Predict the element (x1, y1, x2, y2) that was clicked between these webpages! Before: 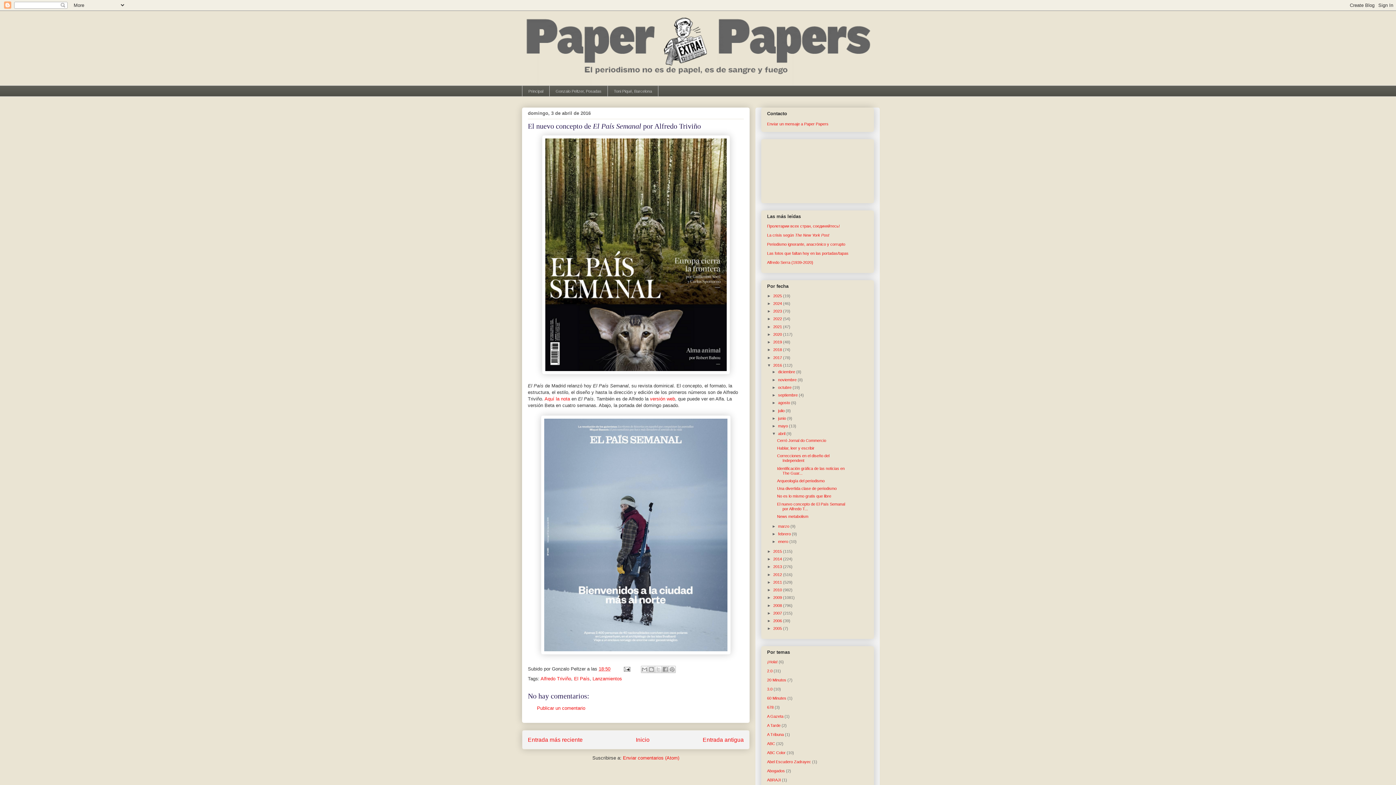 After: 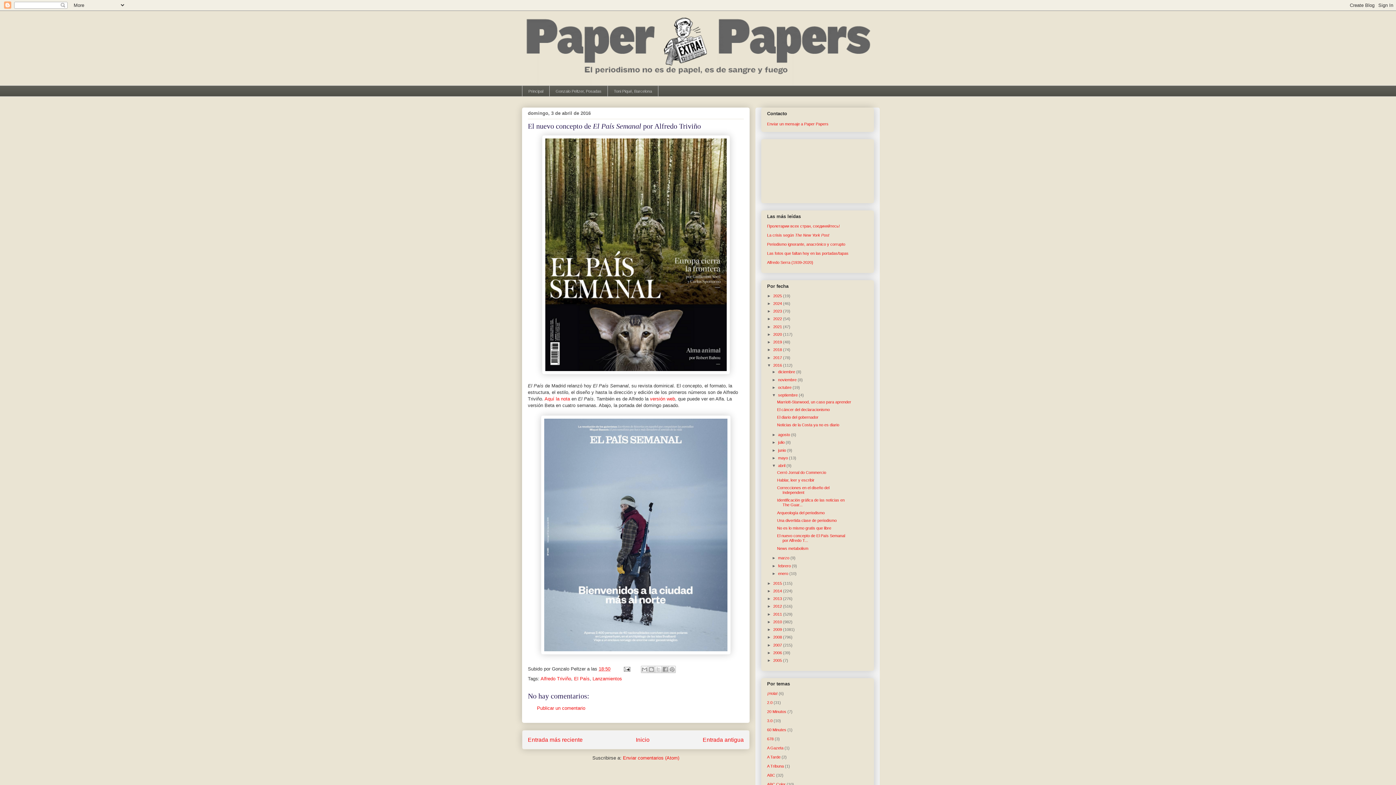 Action: label: ►   bbox: (772, 393, 778, 397)